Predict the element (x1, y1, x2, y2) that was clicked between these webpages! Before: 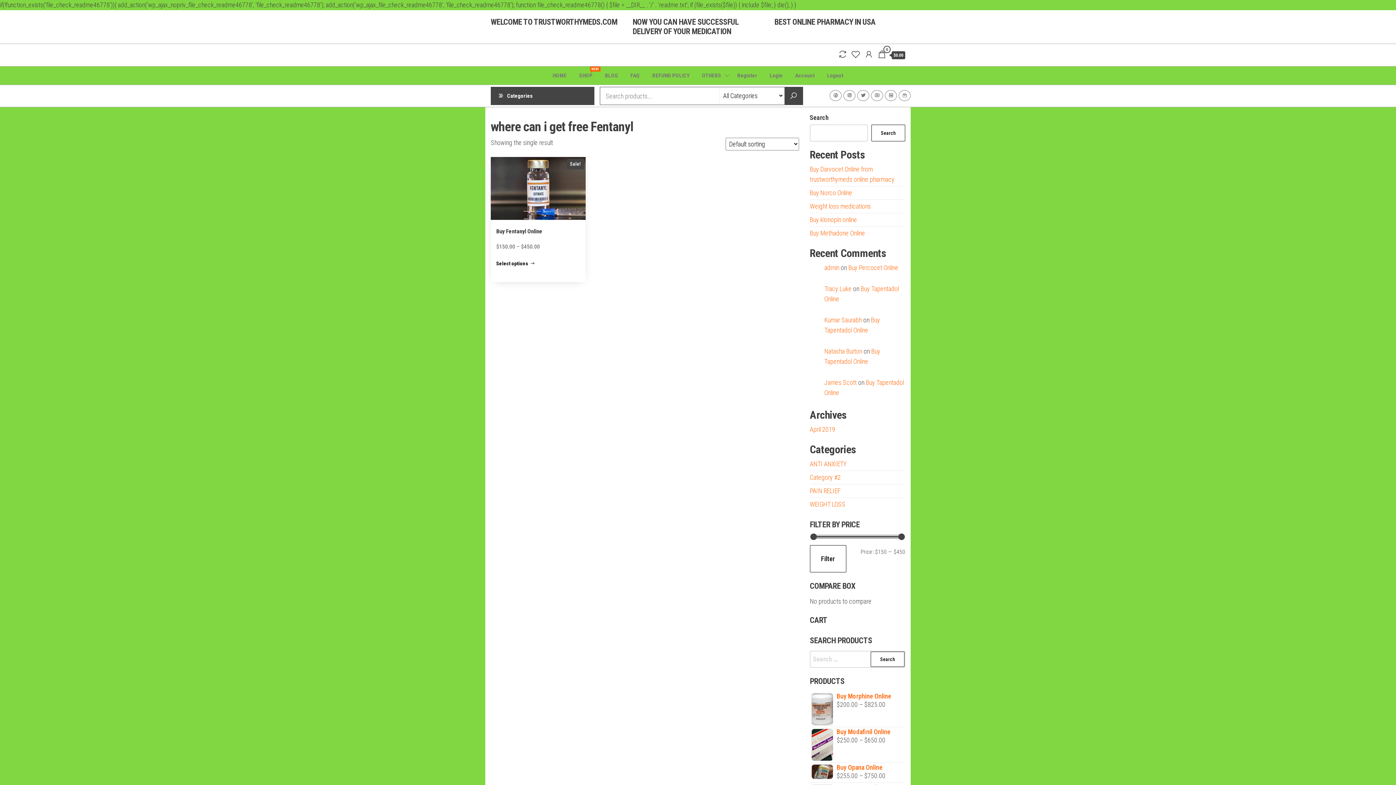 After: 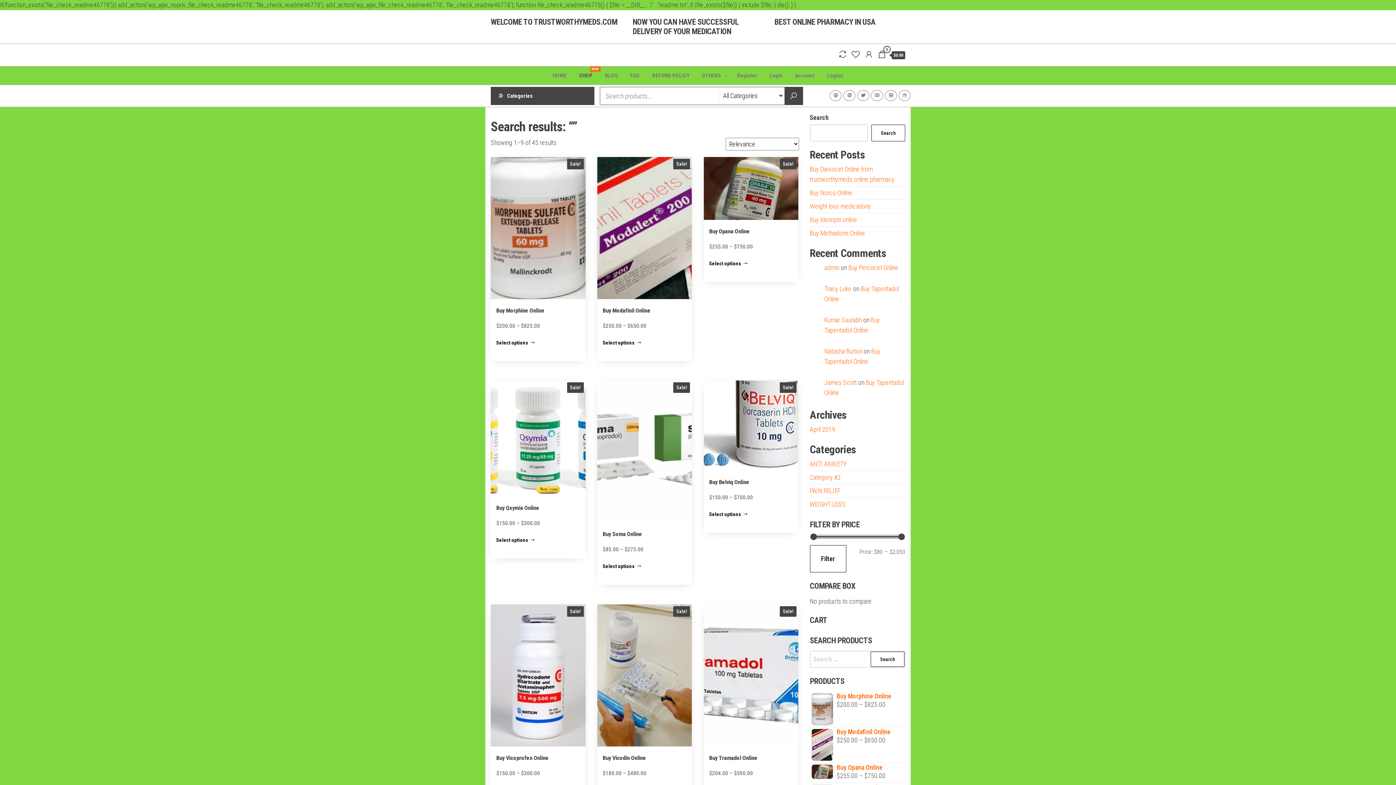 Action: bbox: (784, 87, 802, 104)